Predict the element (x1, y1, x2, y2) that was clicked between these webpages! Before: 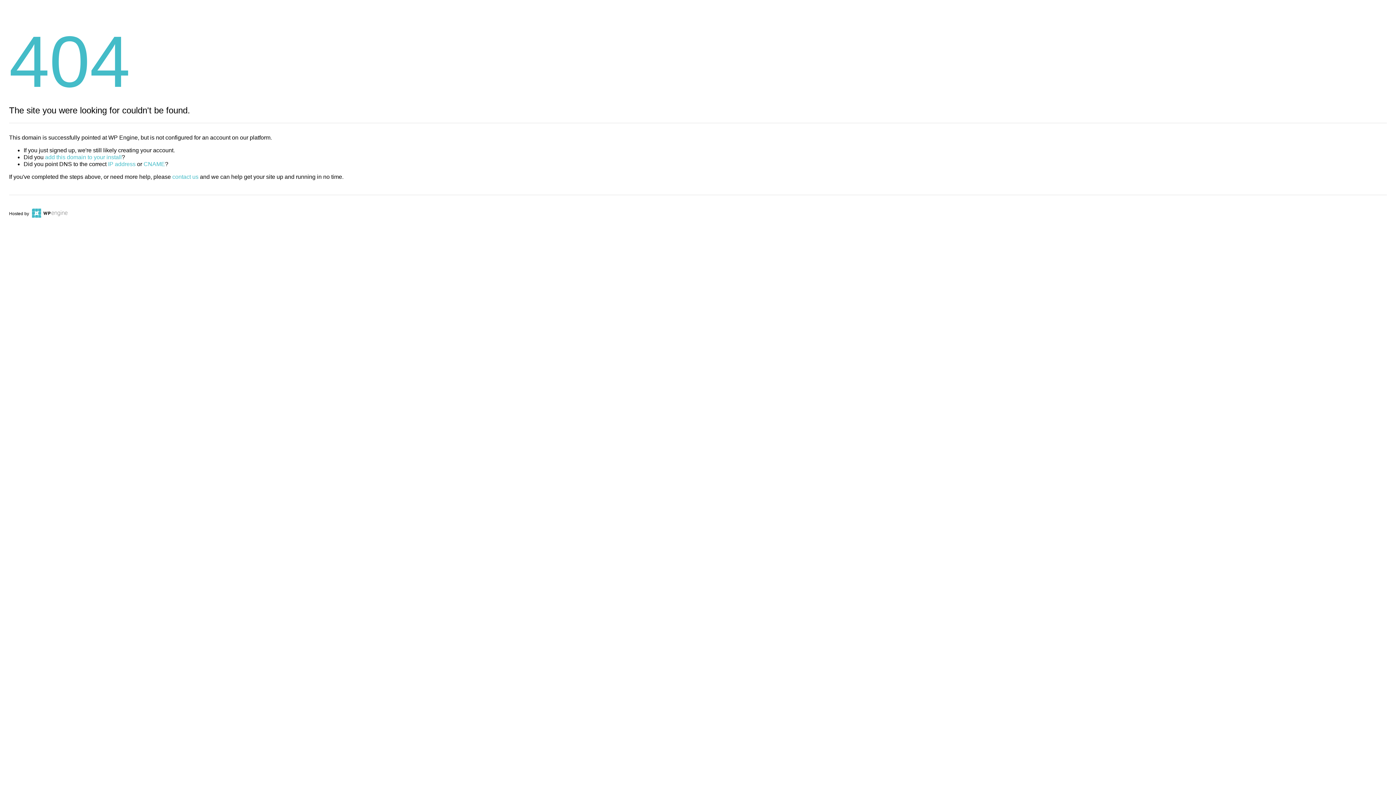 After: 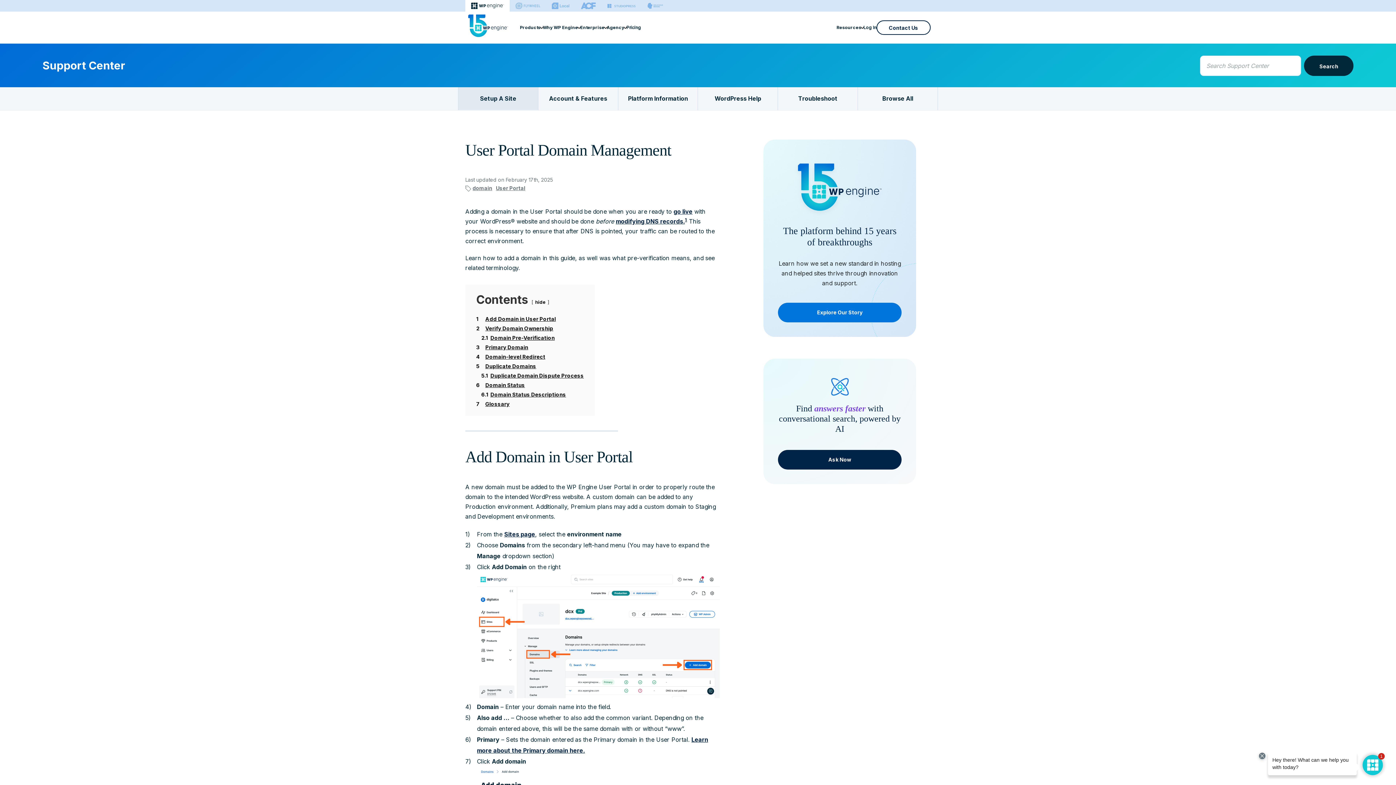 Action: bbox: (45, 154, 121, 160) label: add this domain to your install